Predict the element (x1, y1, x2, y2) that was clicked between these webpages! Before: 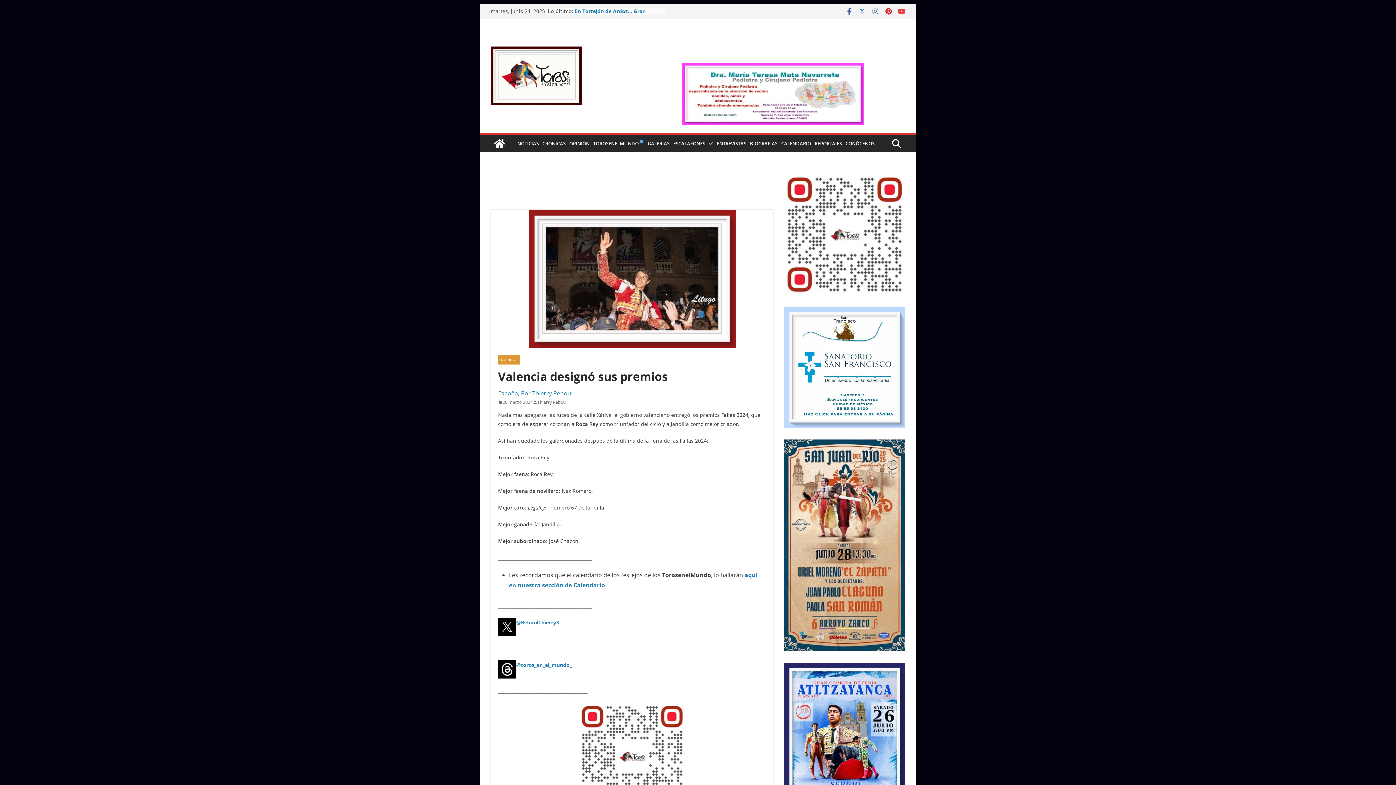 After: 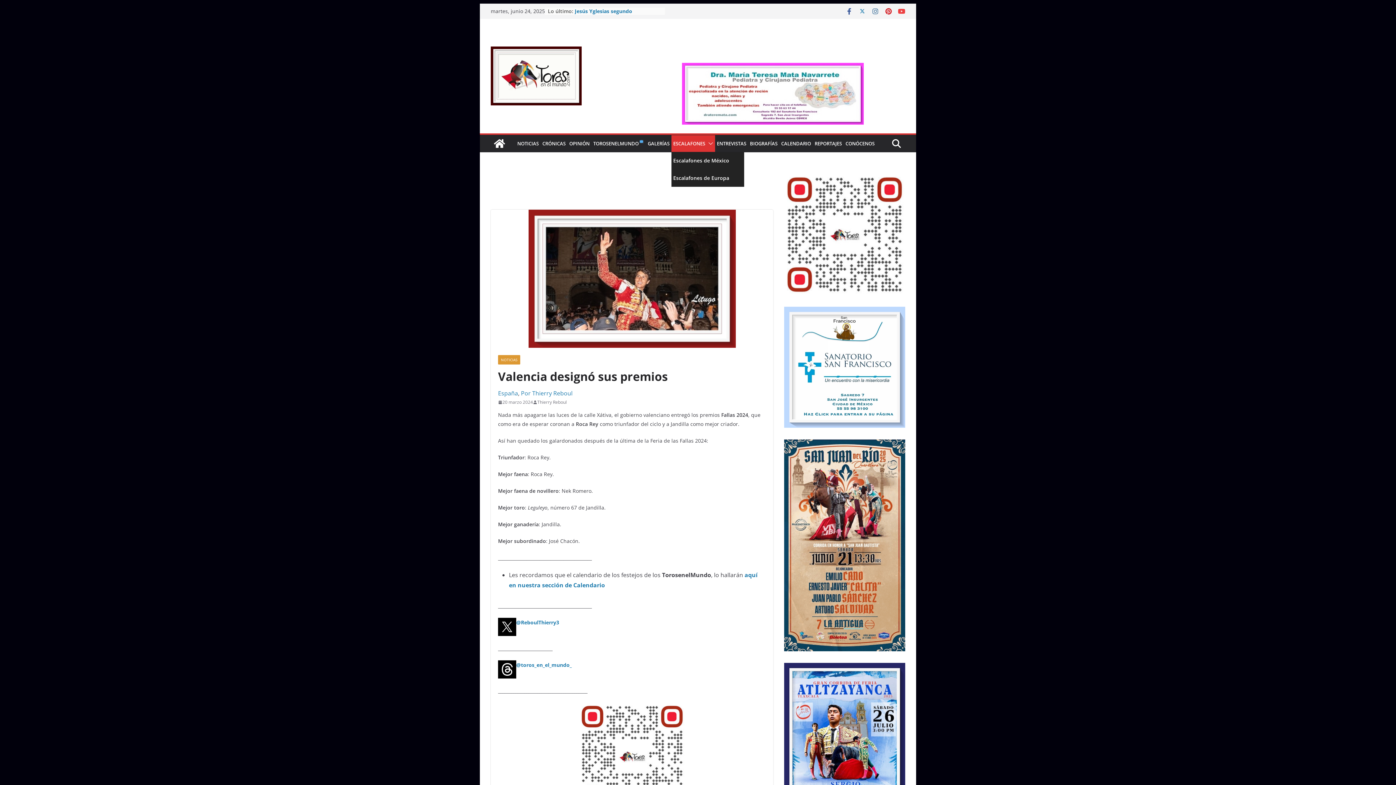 Action: bbox: (673, 138, 705, 148) label: ESCALAFONES